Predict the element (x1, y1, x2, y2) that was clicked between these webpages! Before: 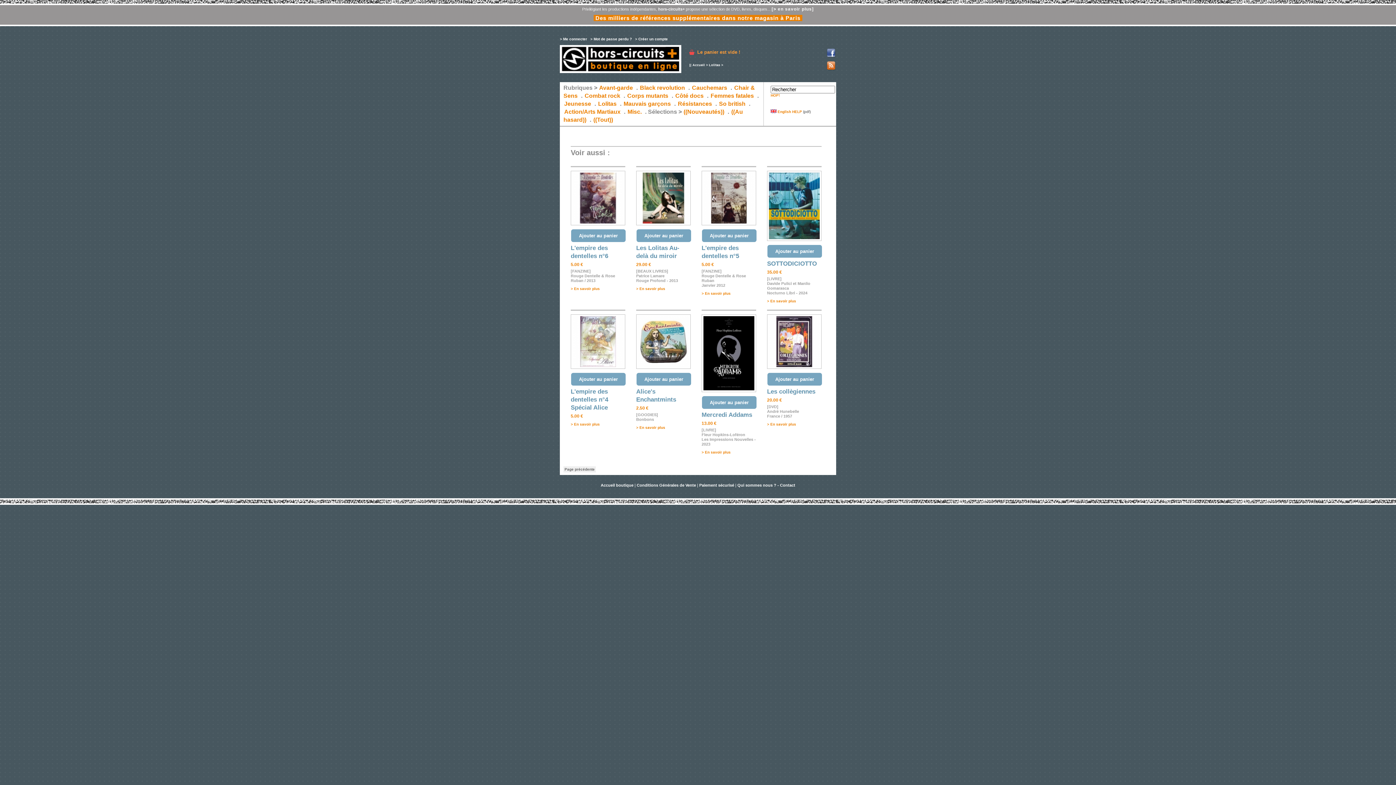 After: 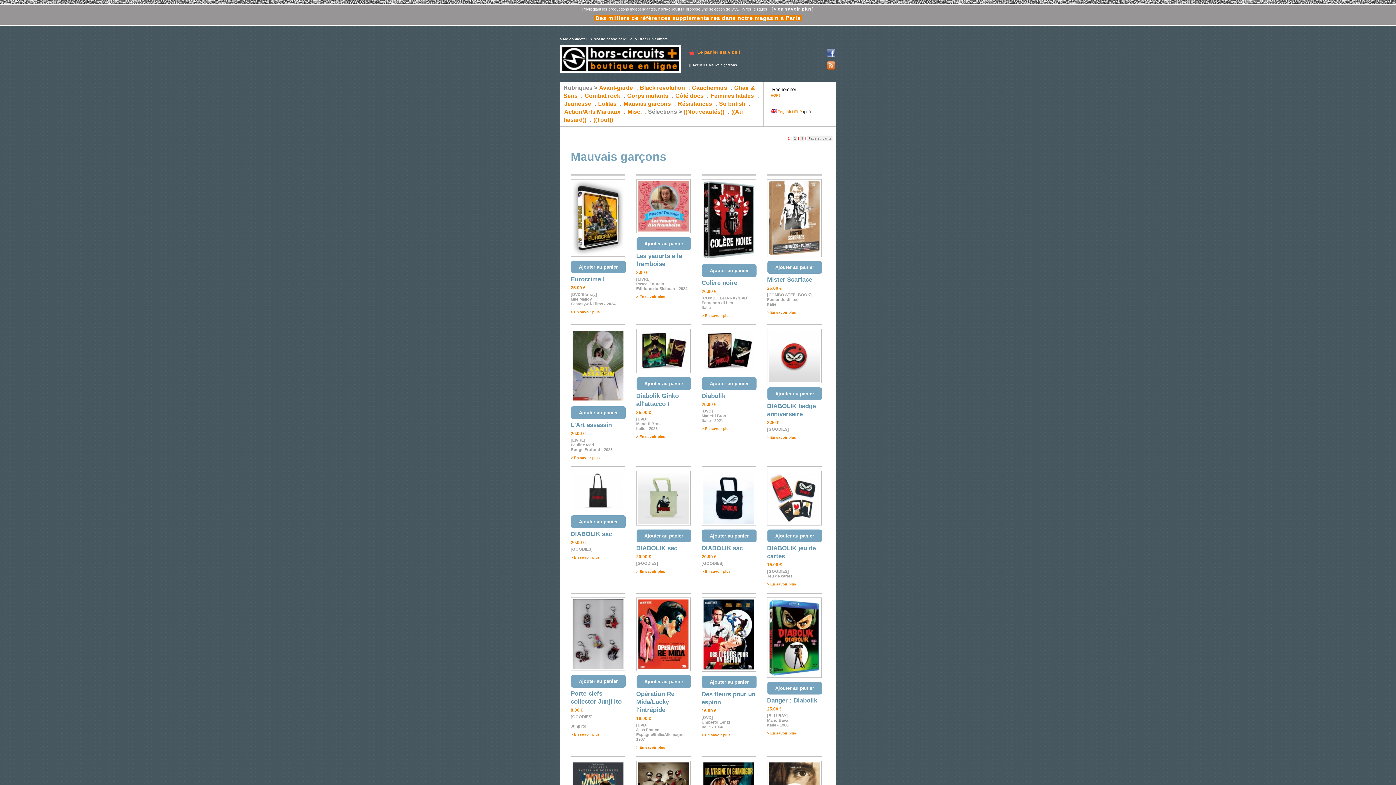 Action: bbox: (623, 100, 671, 107) label: Mauvais garçons